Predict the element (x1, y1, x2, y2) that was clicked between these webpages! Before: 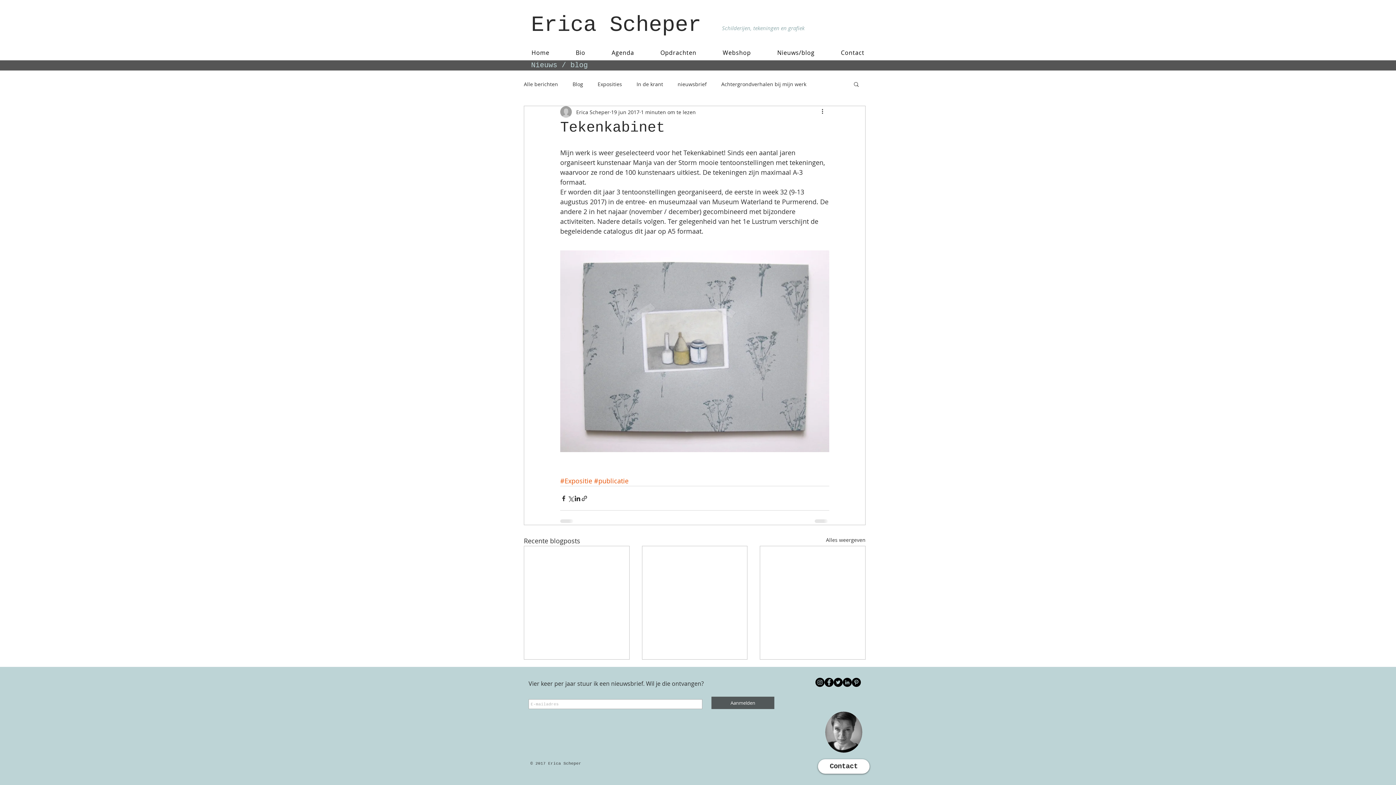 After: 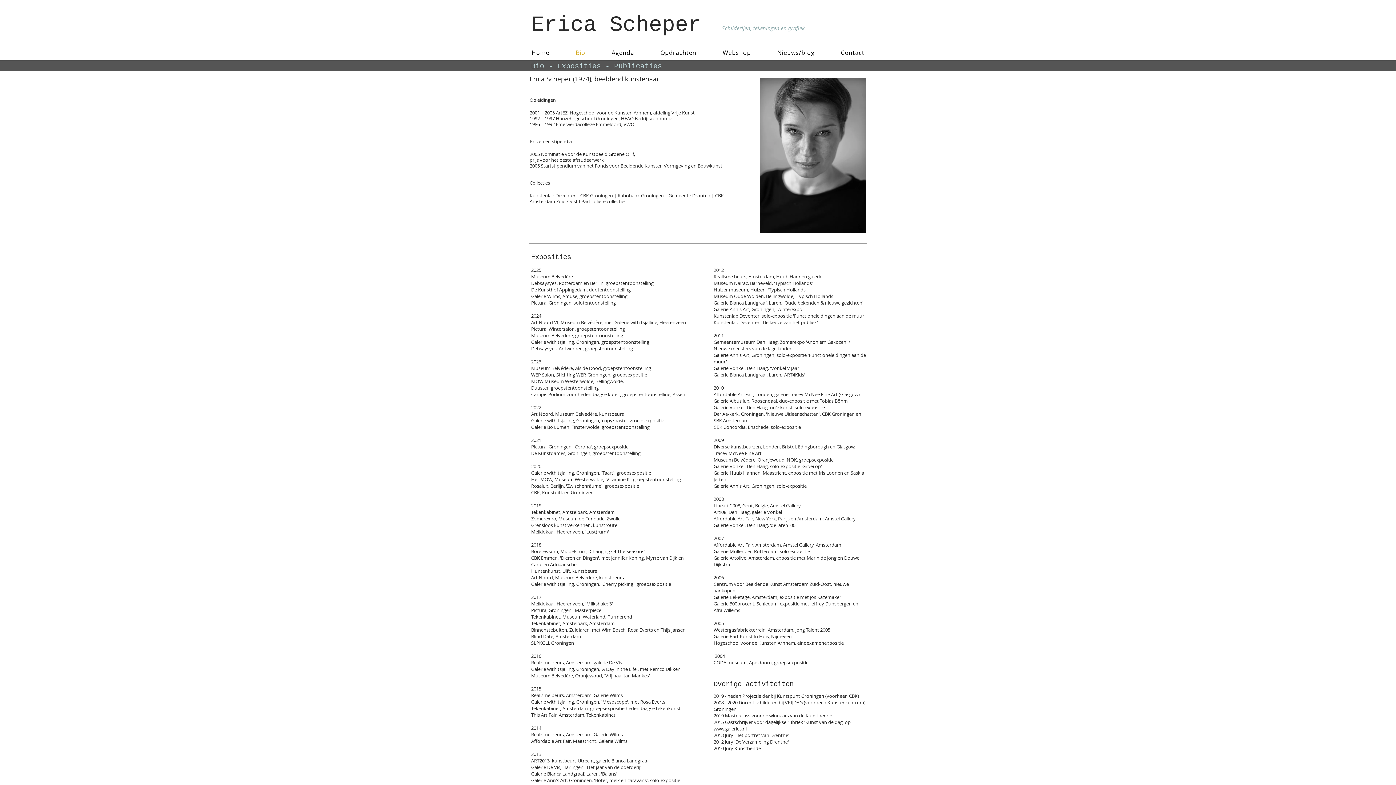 Action: label: Bio bbox: (564, 45, 597, 60)